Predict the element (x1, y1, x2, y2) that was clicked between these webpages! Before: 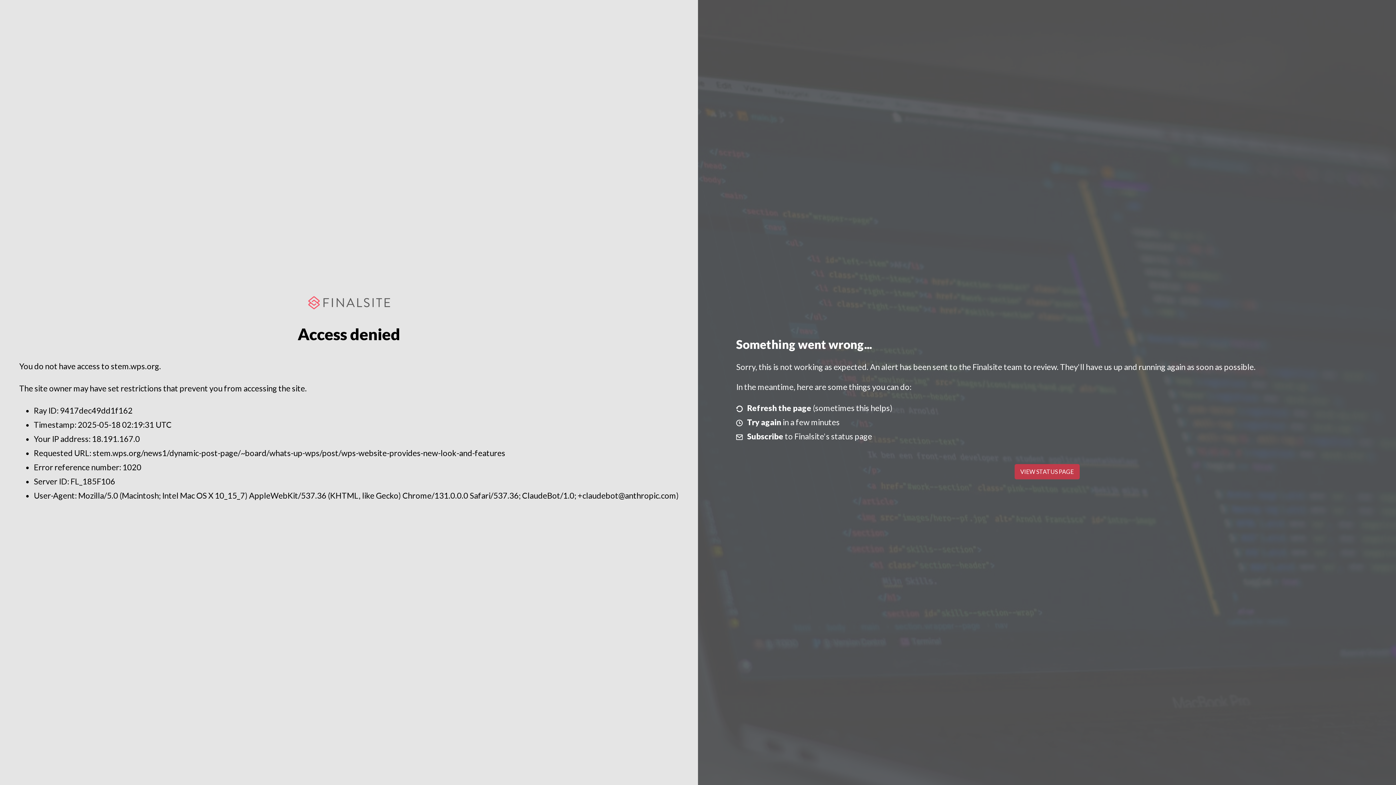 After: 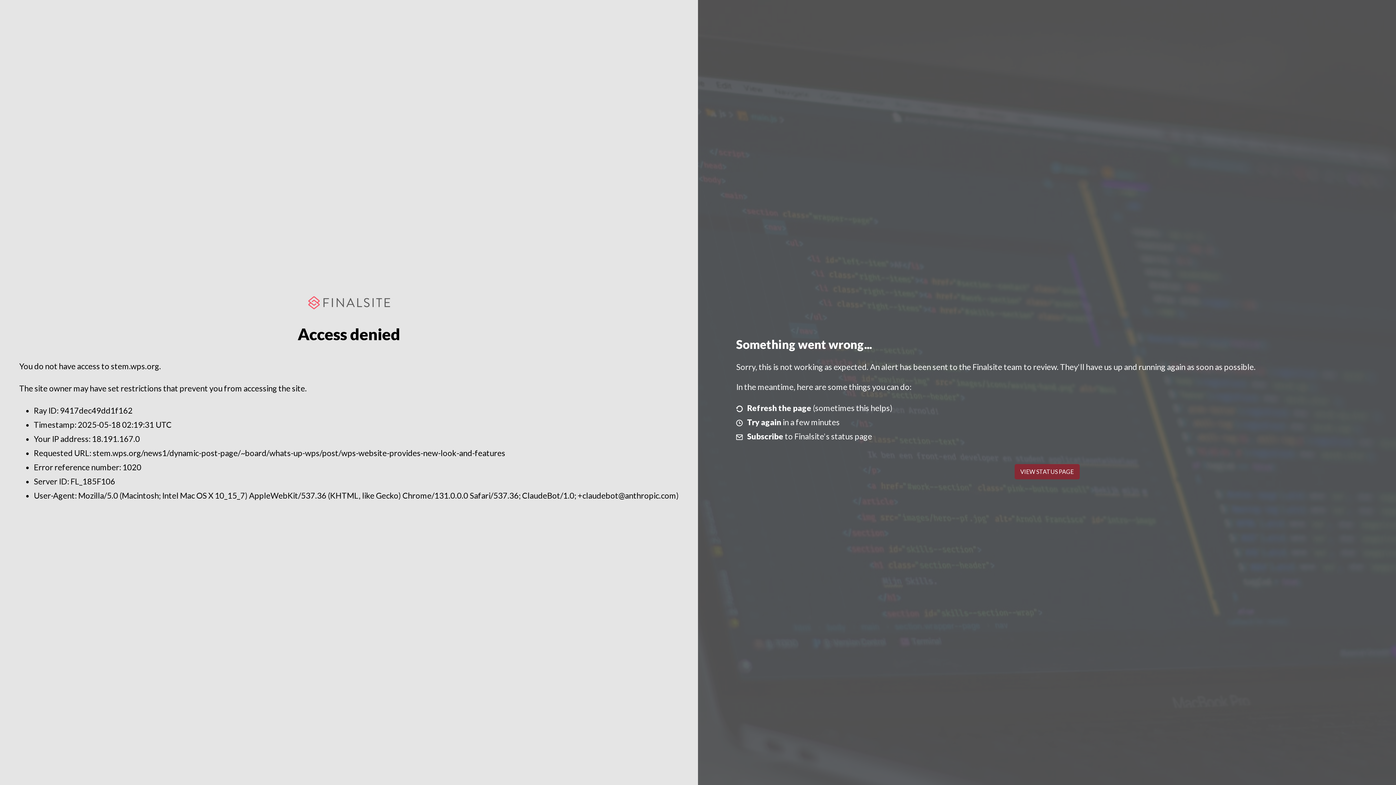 Action: bbox: (1014, 464, 1079, 479) label: VIEW STATUS PAGE